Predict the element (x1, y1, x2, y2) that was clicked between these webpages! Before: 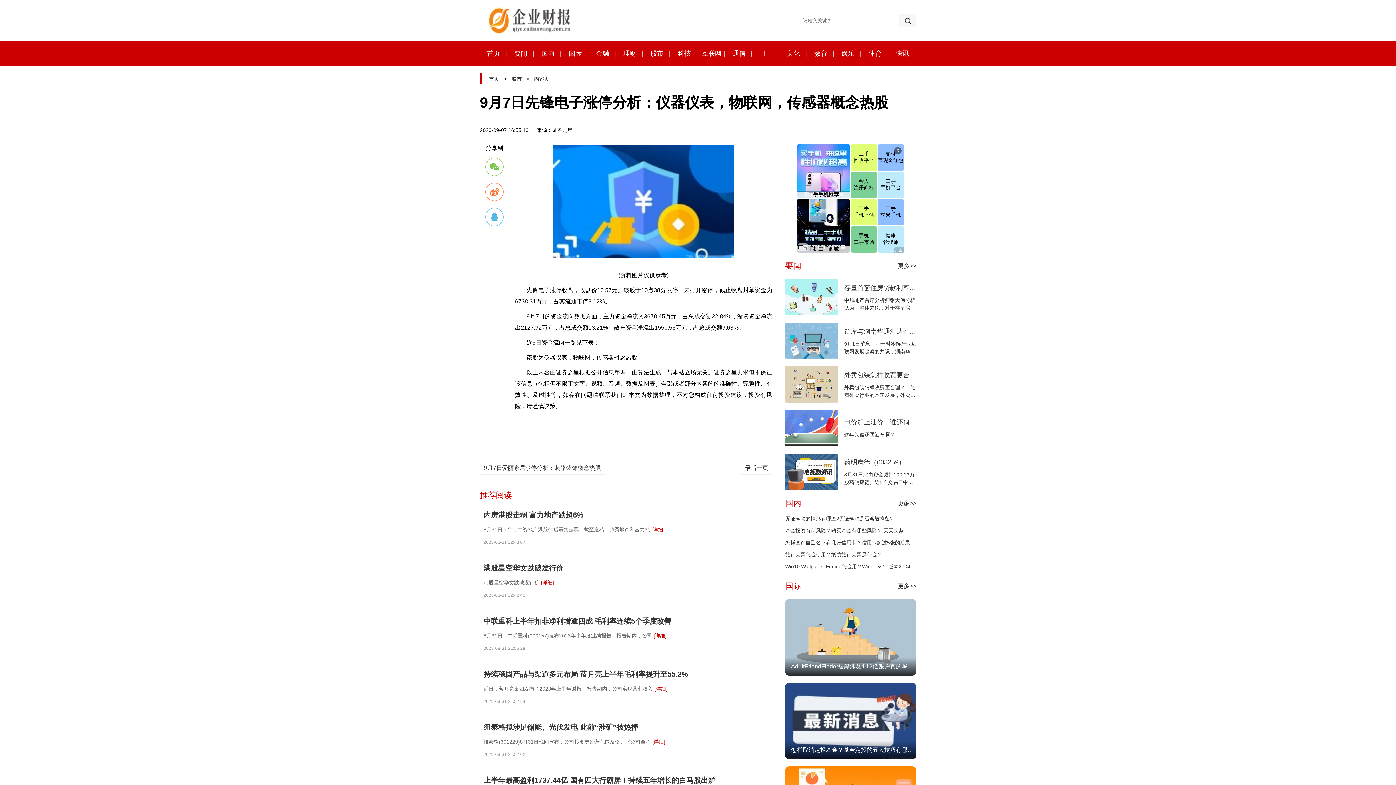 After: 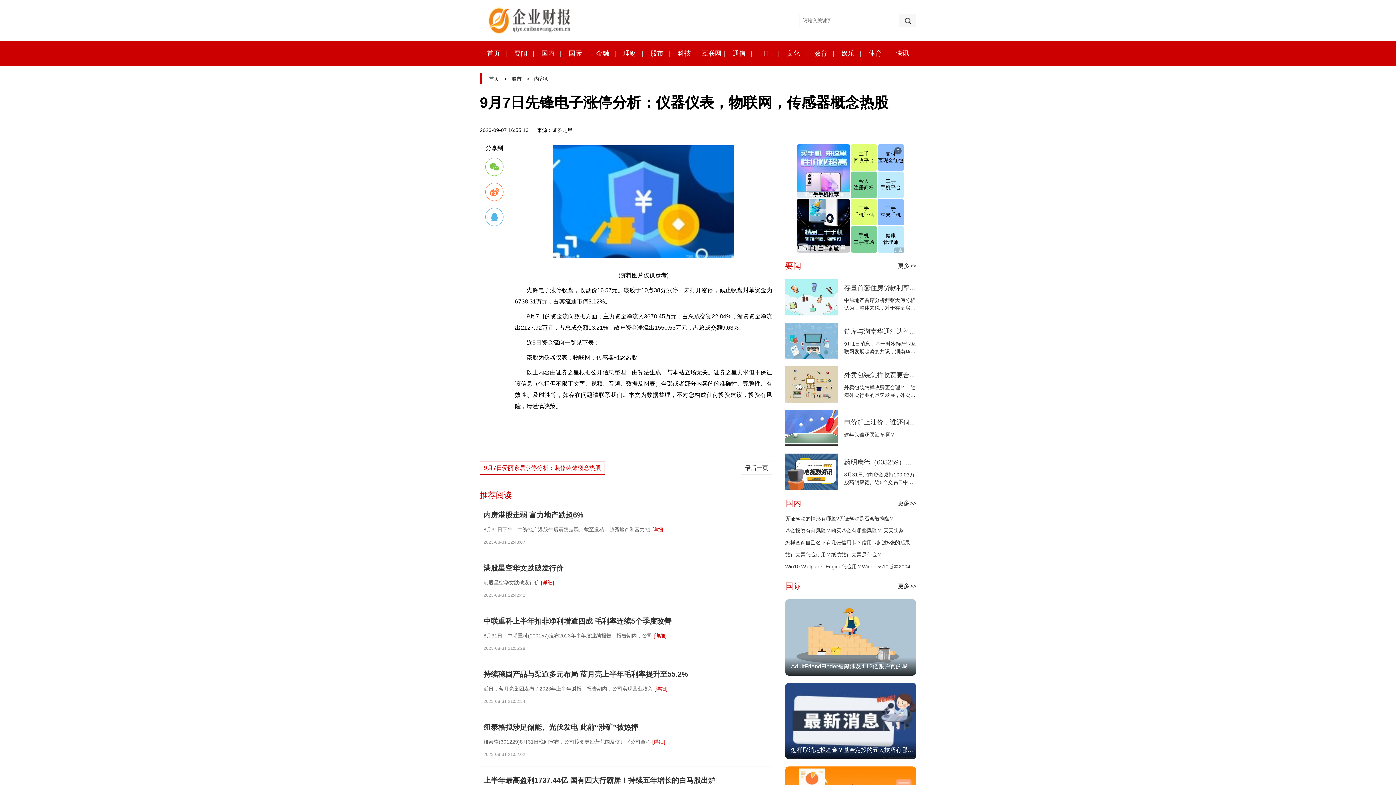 Action: bbox: (480, 461, 605, 474) label: 9月7日爱丽家居涨停分析：装修装饰概念热股